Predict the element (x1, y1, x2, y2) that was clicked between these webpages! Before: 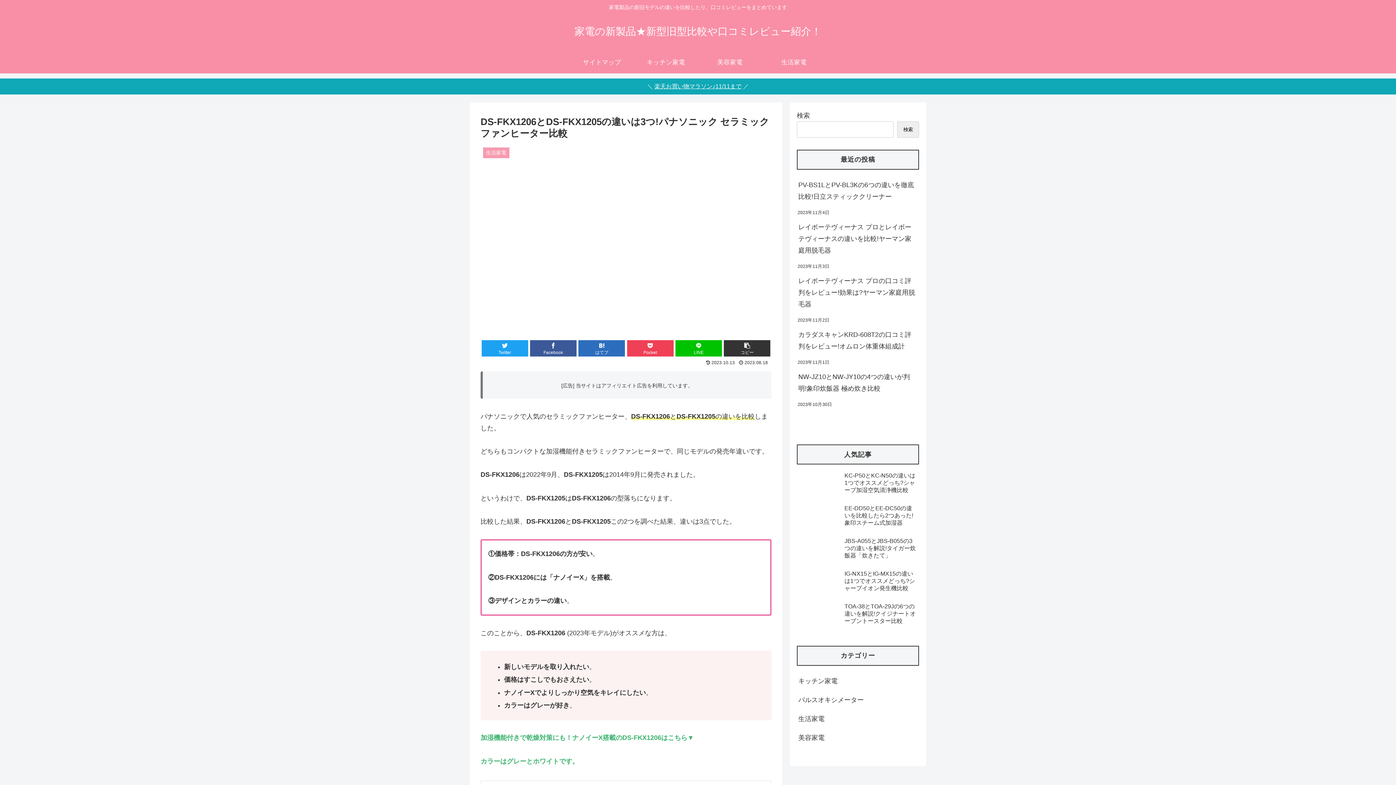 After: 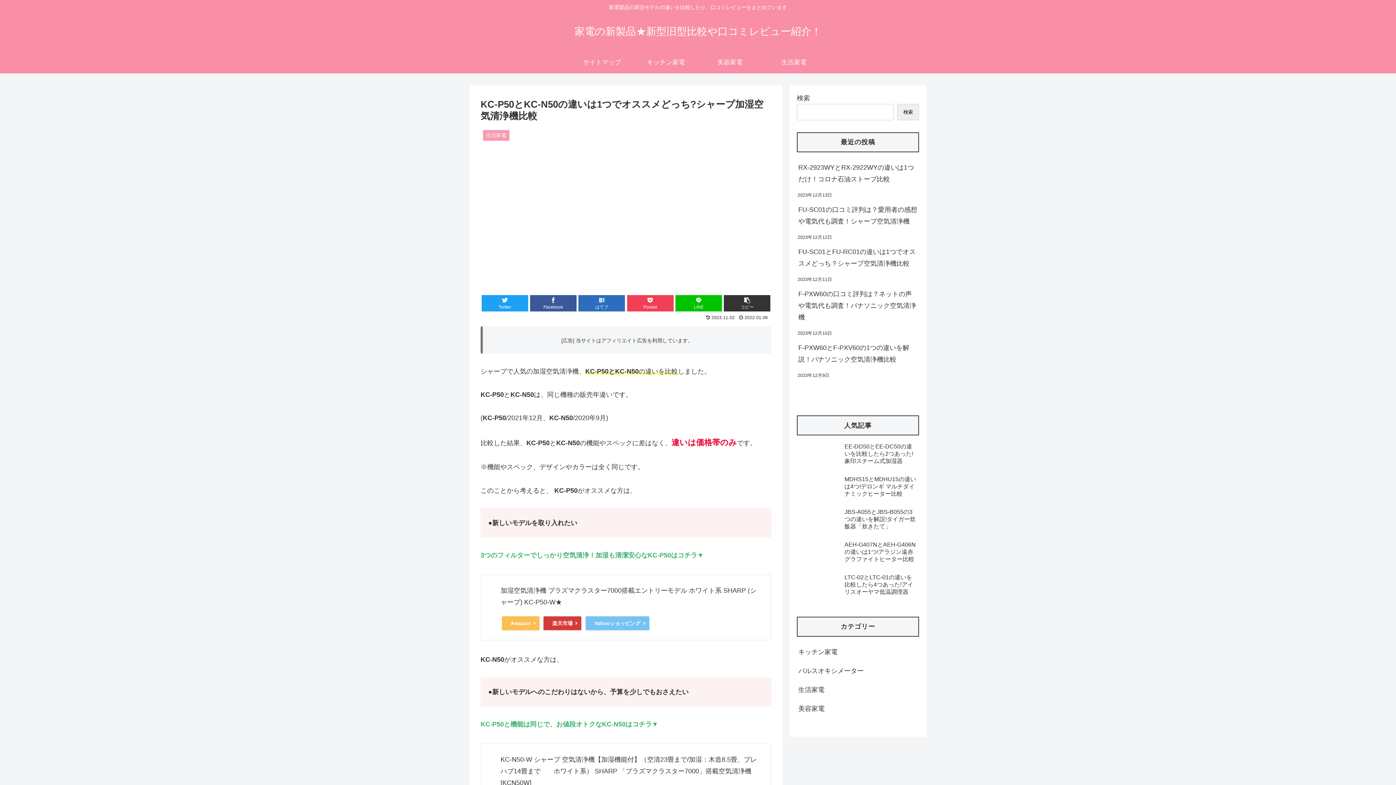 Action: label: KC-P50とKC-N50の違いは1つでオススメどっち?シャープ加湿空気清浄機比較 bbox: (797, 470, 919, 501)